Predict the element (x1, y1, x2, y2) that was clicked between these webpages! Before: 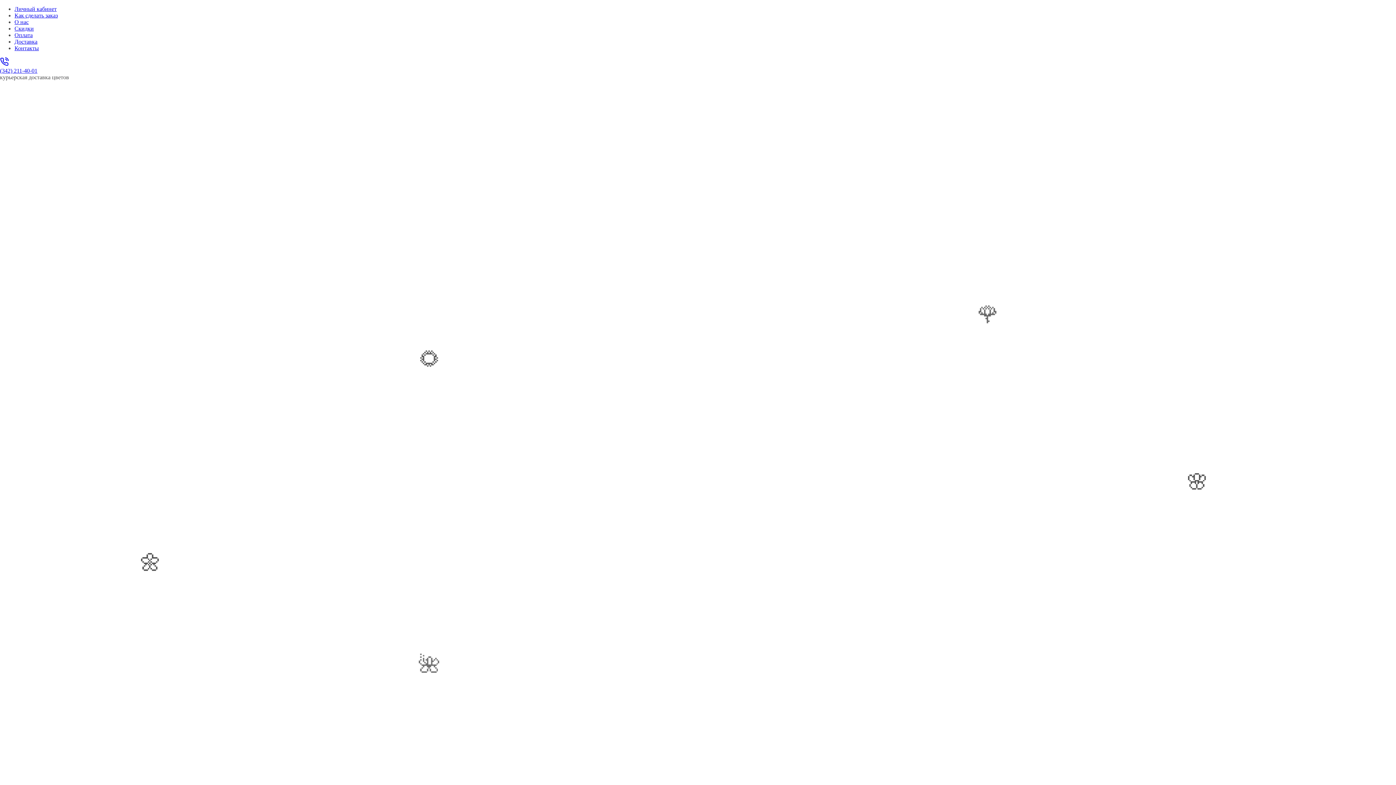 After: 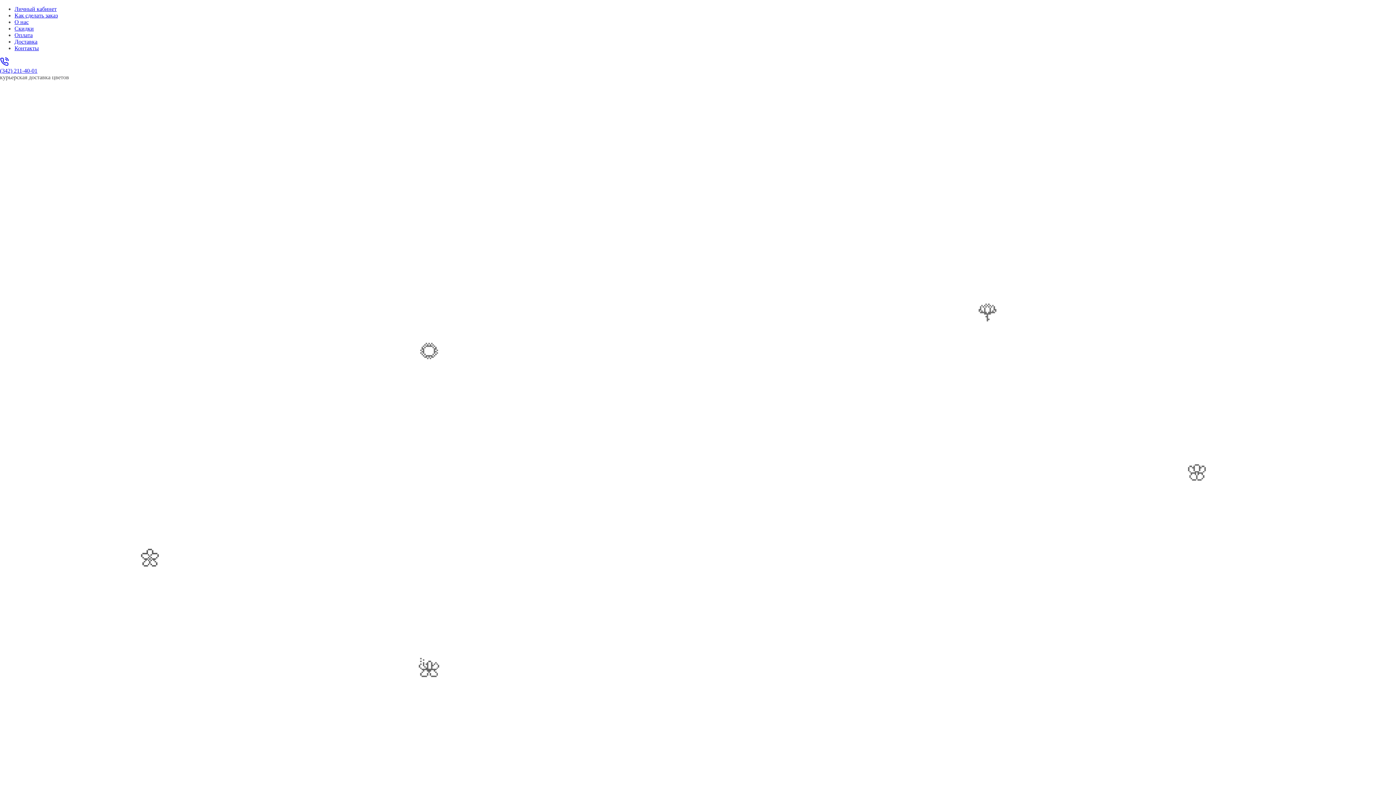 Action: bbox: (0, 61, 8, 67)